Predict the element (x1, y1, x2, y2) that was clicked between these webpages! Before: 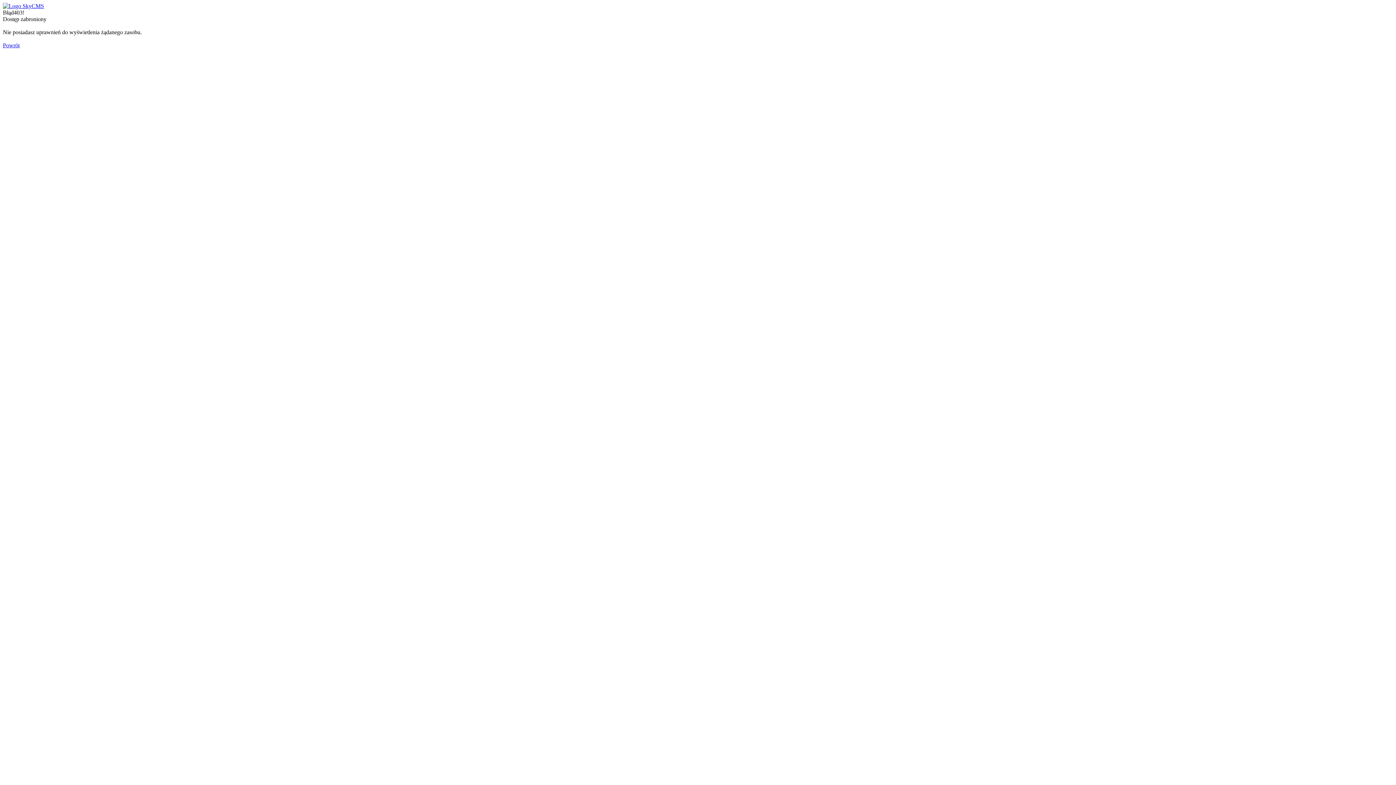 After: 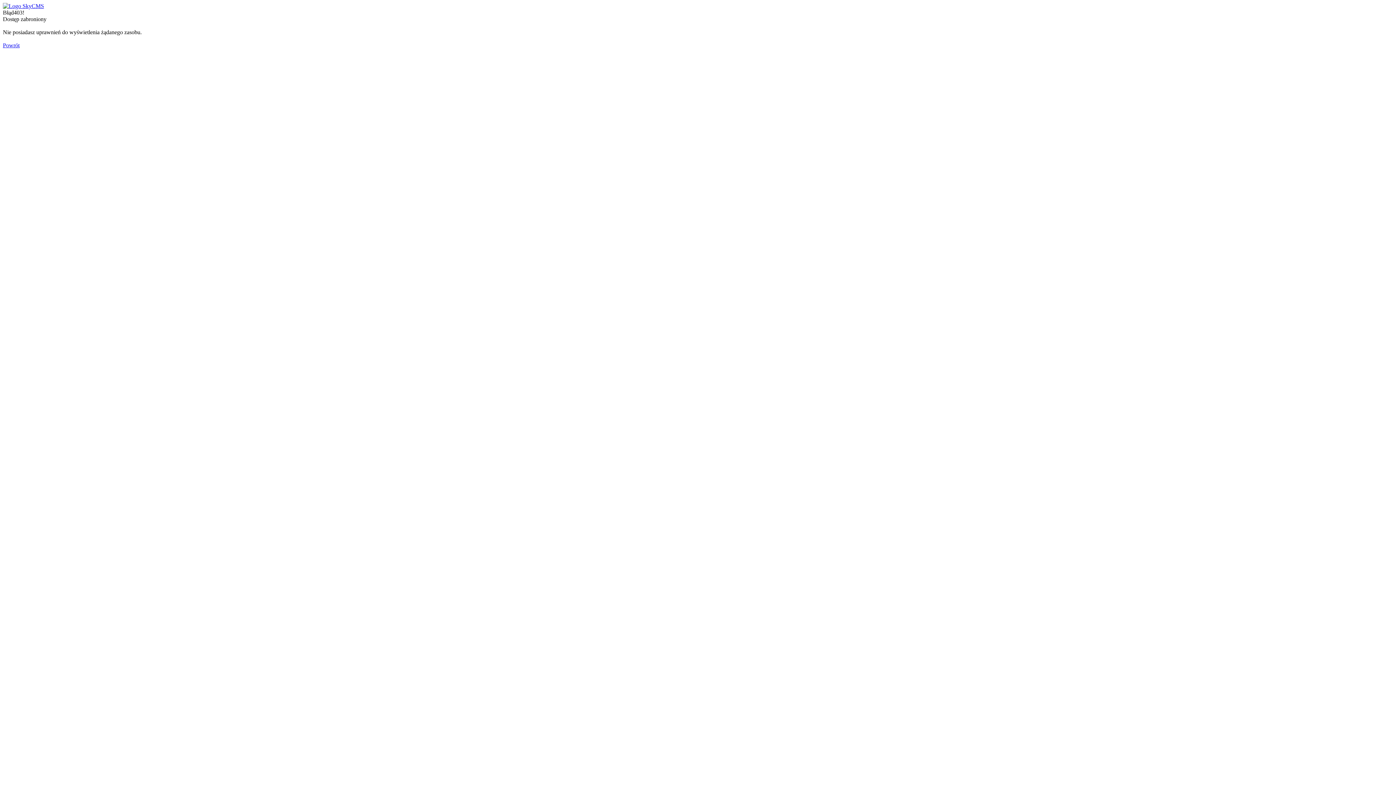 Action: label: Powrót bbox: (2, 42, 19, 48)